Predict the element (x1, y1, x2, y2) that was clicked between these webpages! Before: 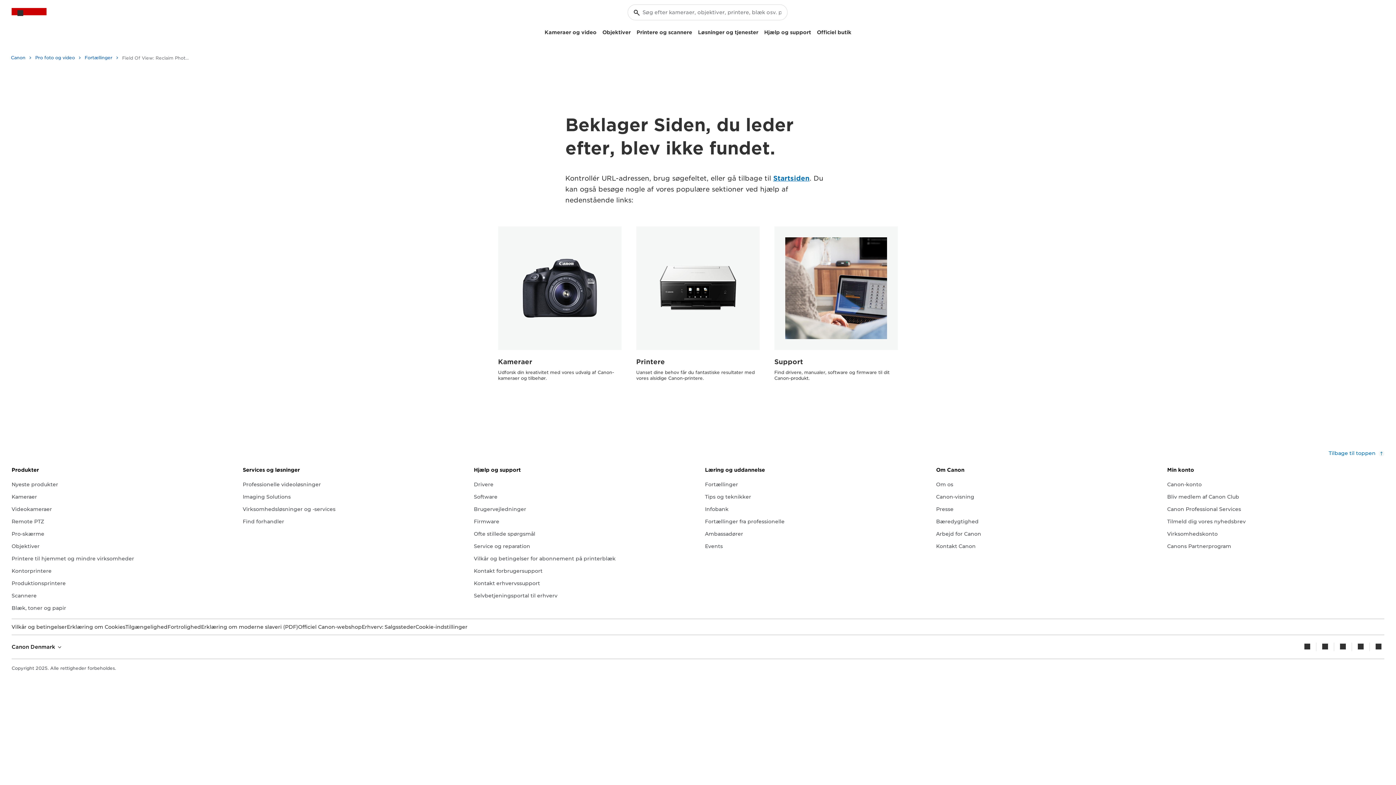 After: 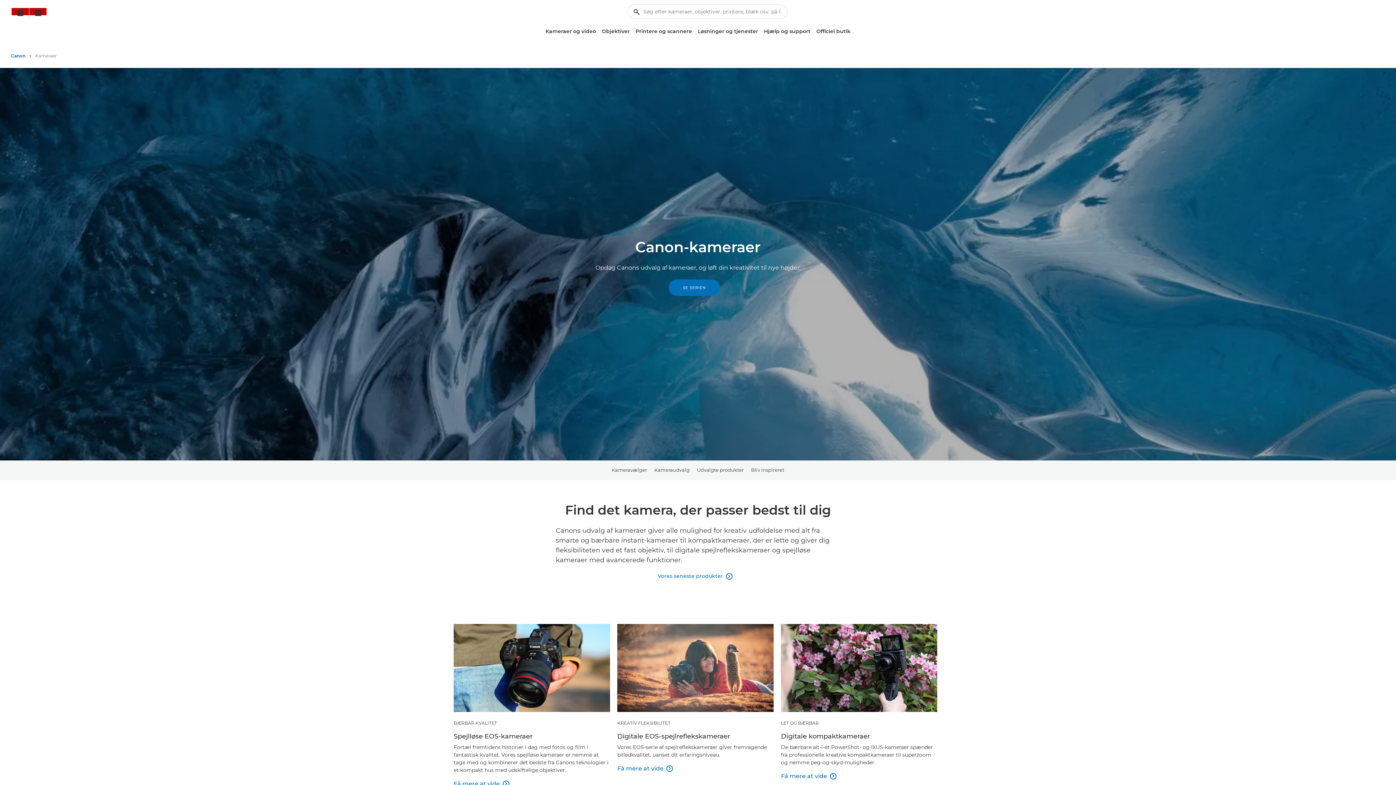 Action: bbox: (498, 226, 621, 350)